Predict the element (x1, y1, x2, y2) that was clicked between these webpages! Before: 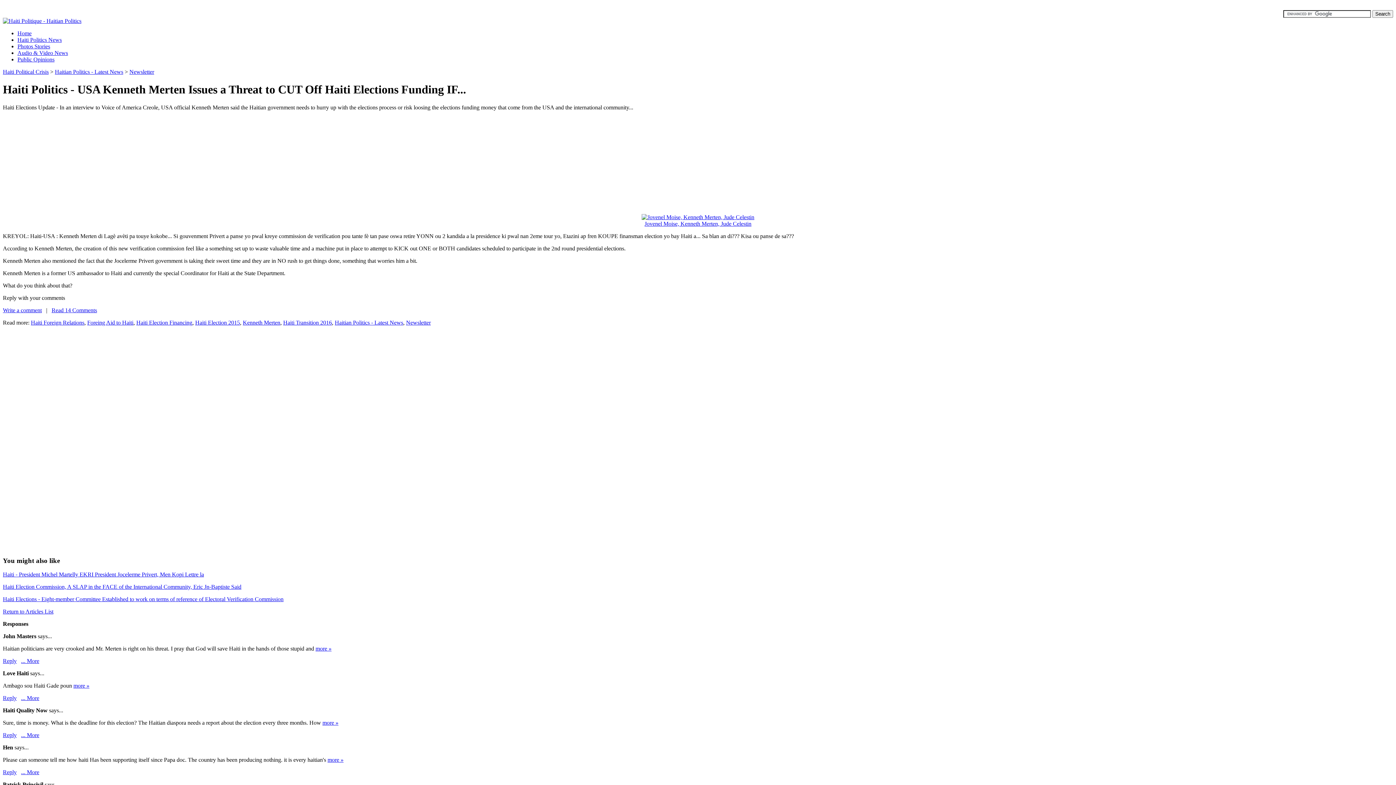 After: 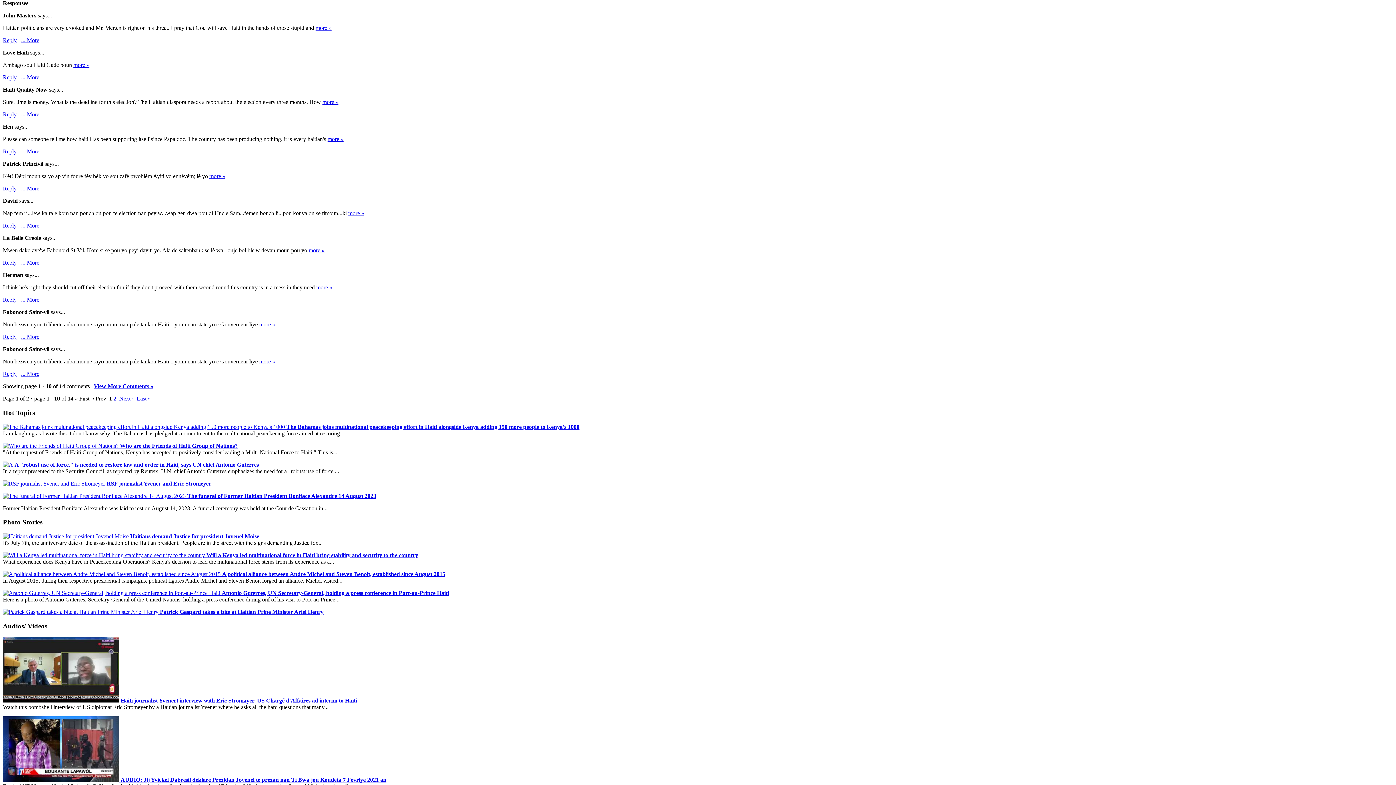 Action: label: Write a comment bbox: (2, 307, 41, 313)